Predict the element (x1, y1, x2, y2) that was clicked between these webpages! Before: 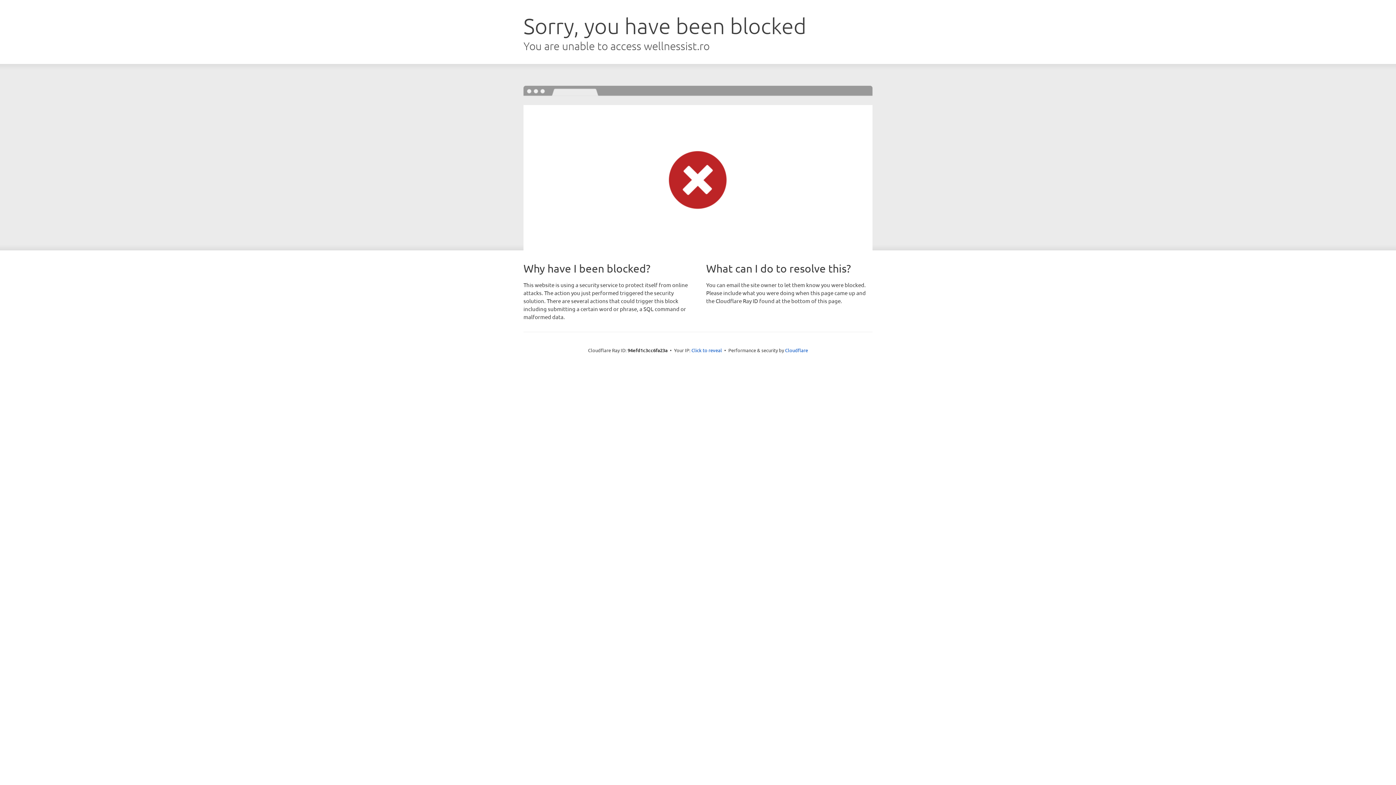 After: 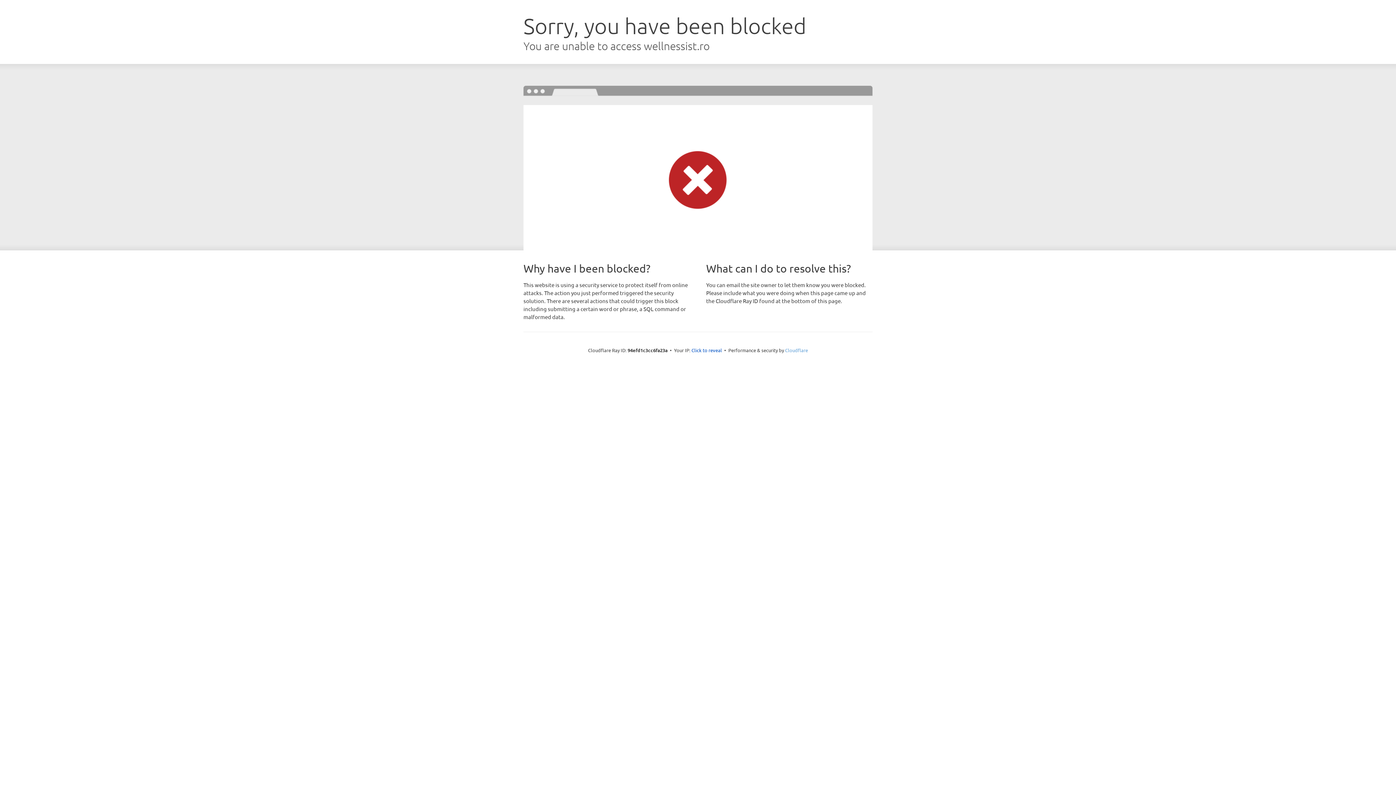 Action: label: Cloudflare bbox: (785, 347, 808, 353)